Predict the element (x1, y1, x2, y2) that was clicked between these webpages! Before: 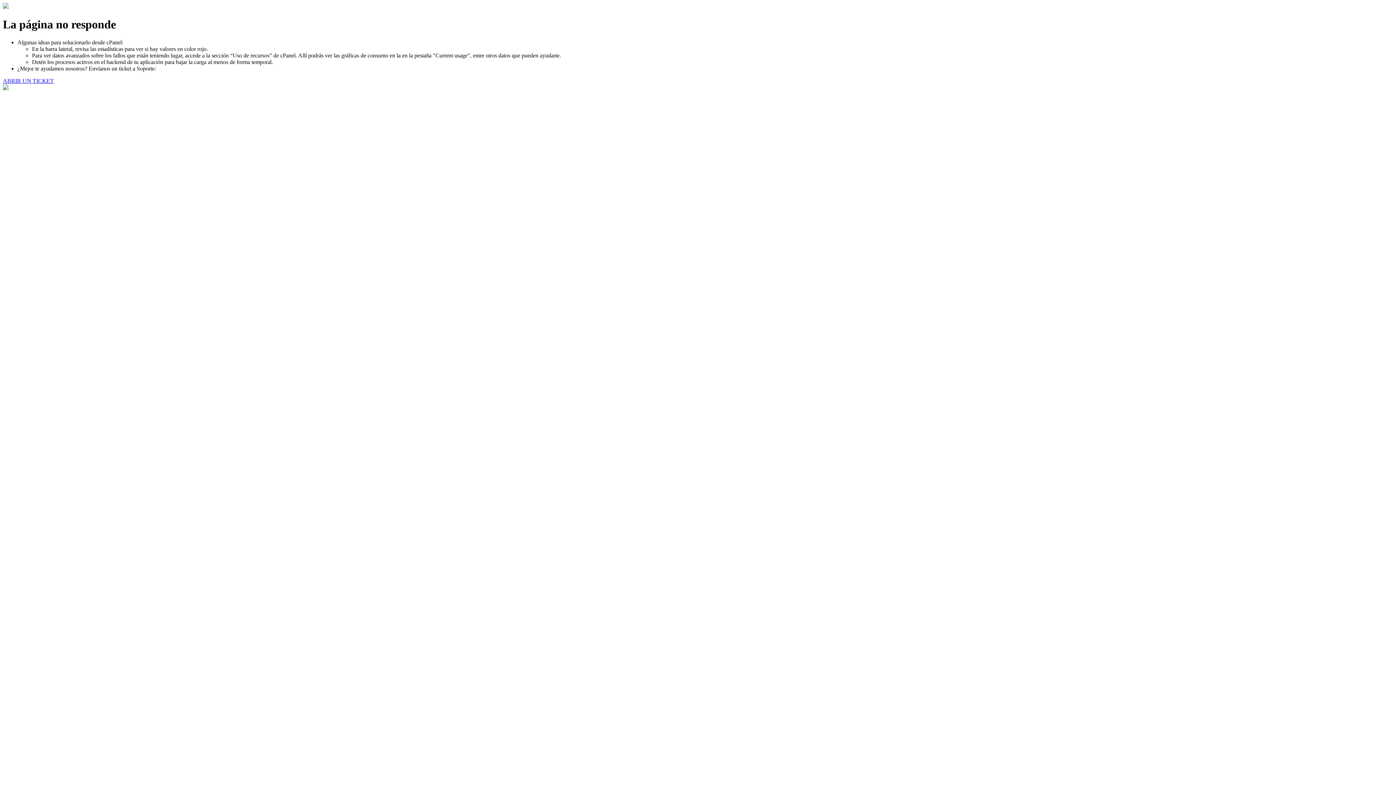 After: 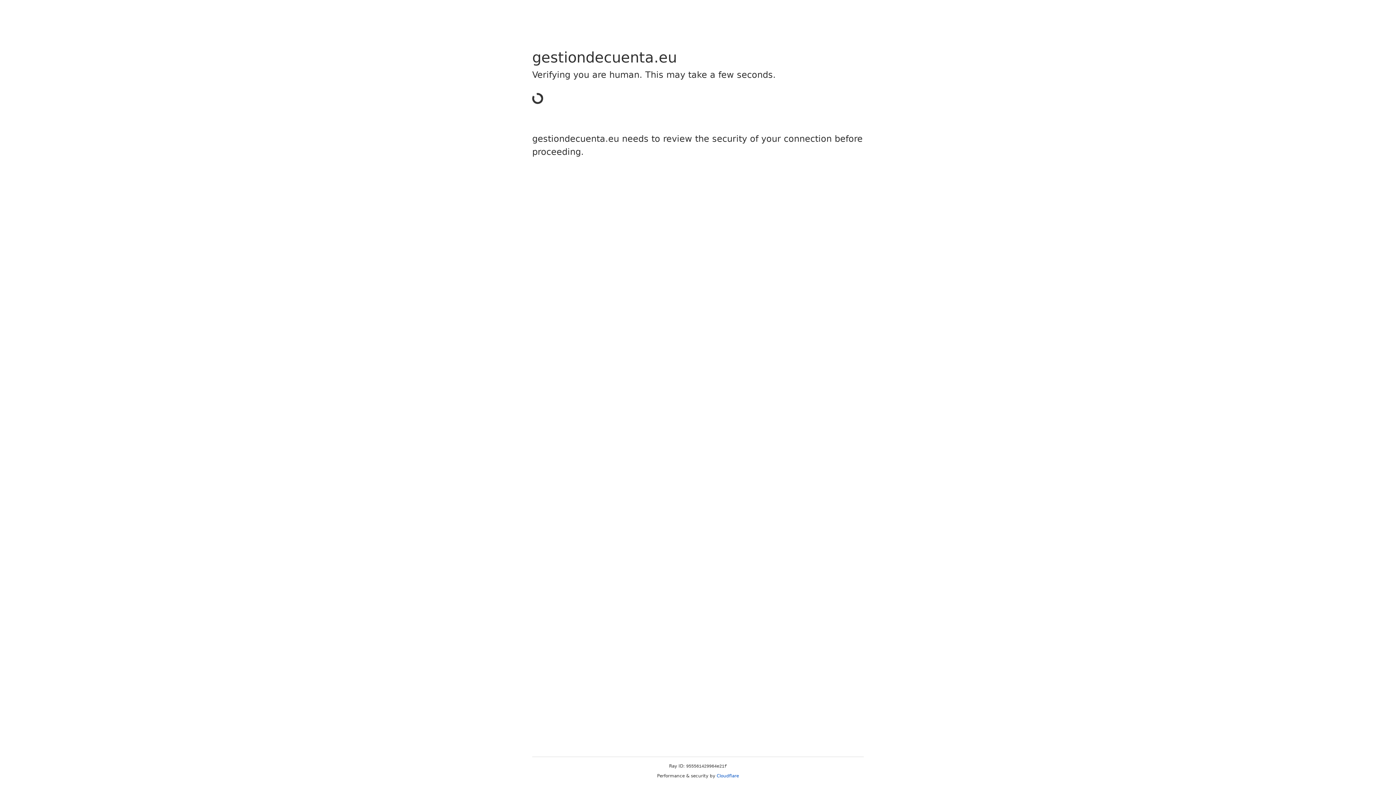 Action: bbox: (2, 77, 53, 83) label: ABRIR UN TICKET